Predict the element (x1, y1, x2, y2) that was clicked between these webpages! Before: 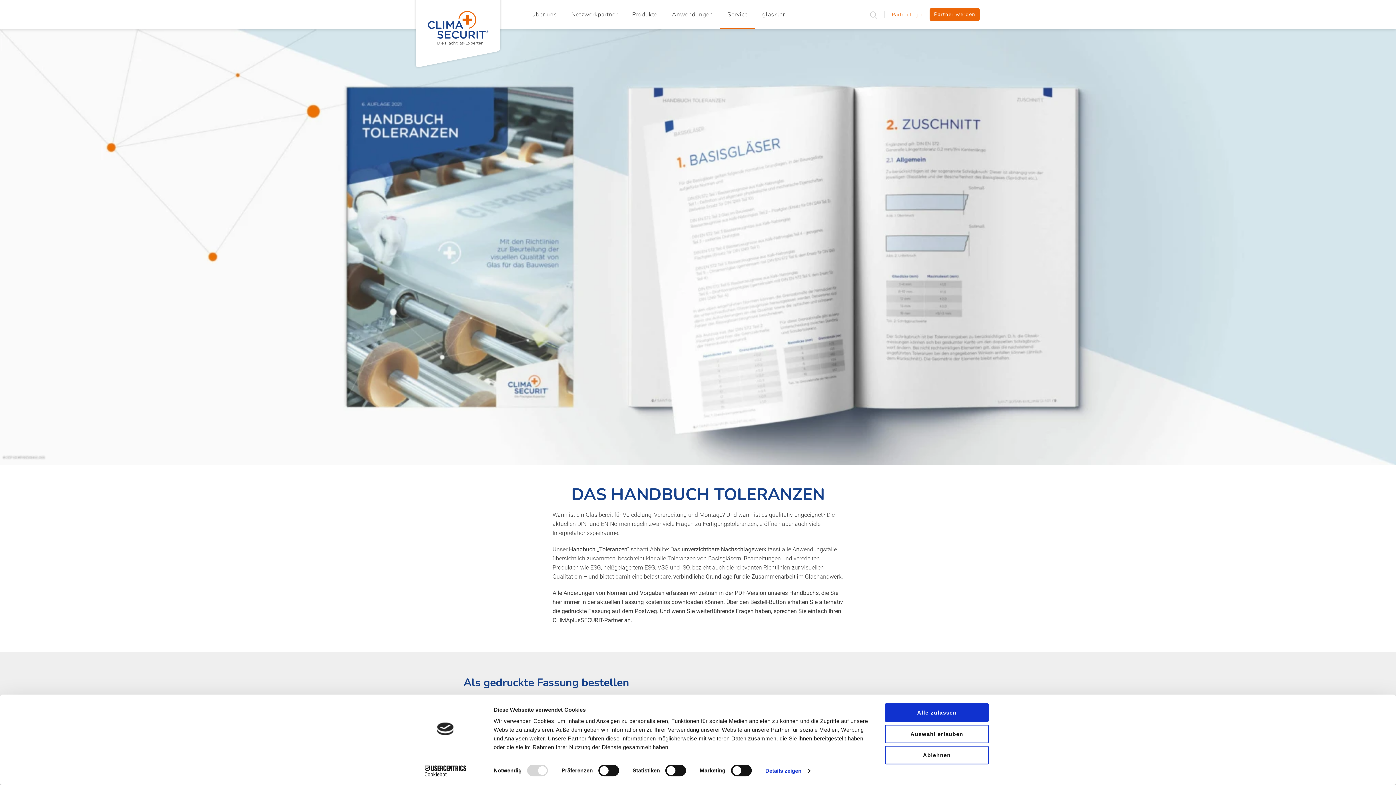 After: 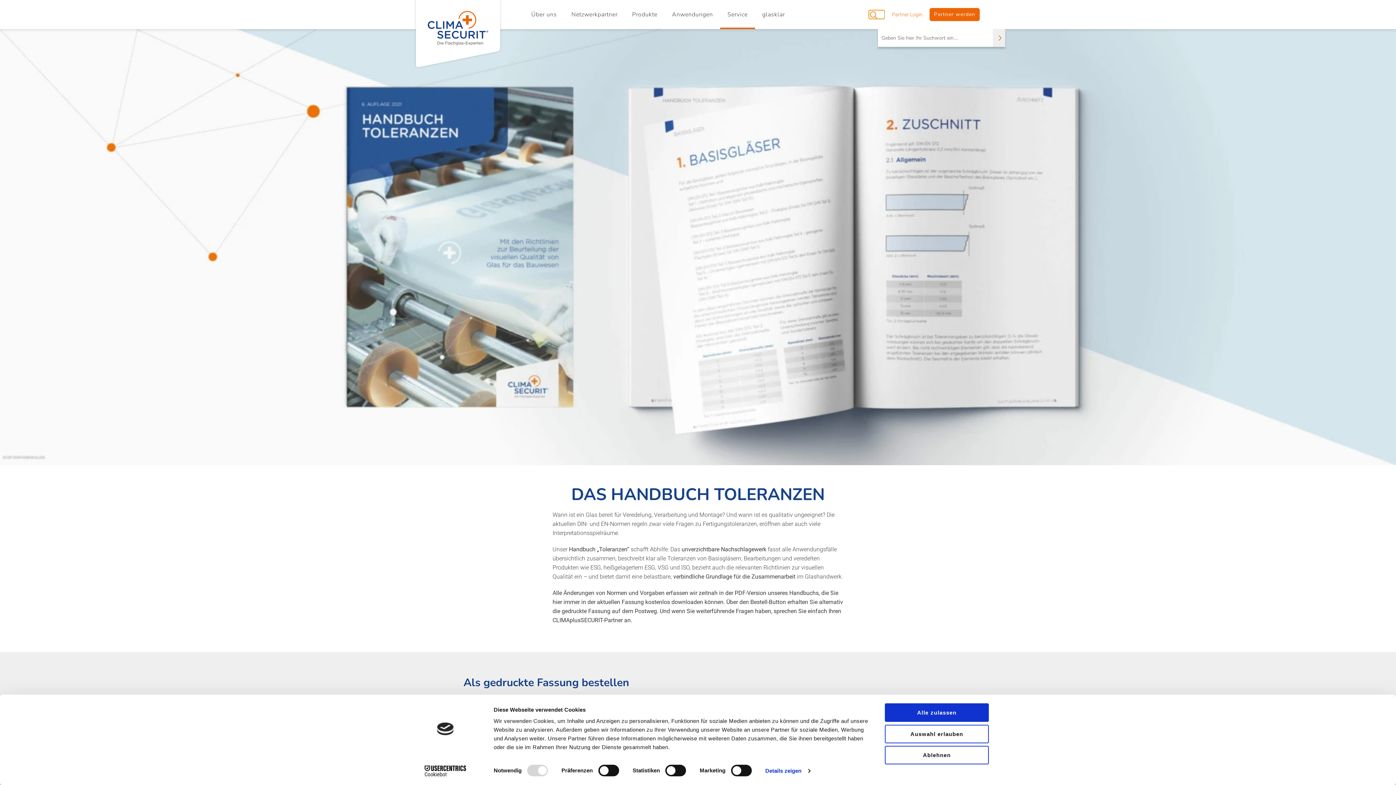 Action: bbox: (869, 10, 884, 18)